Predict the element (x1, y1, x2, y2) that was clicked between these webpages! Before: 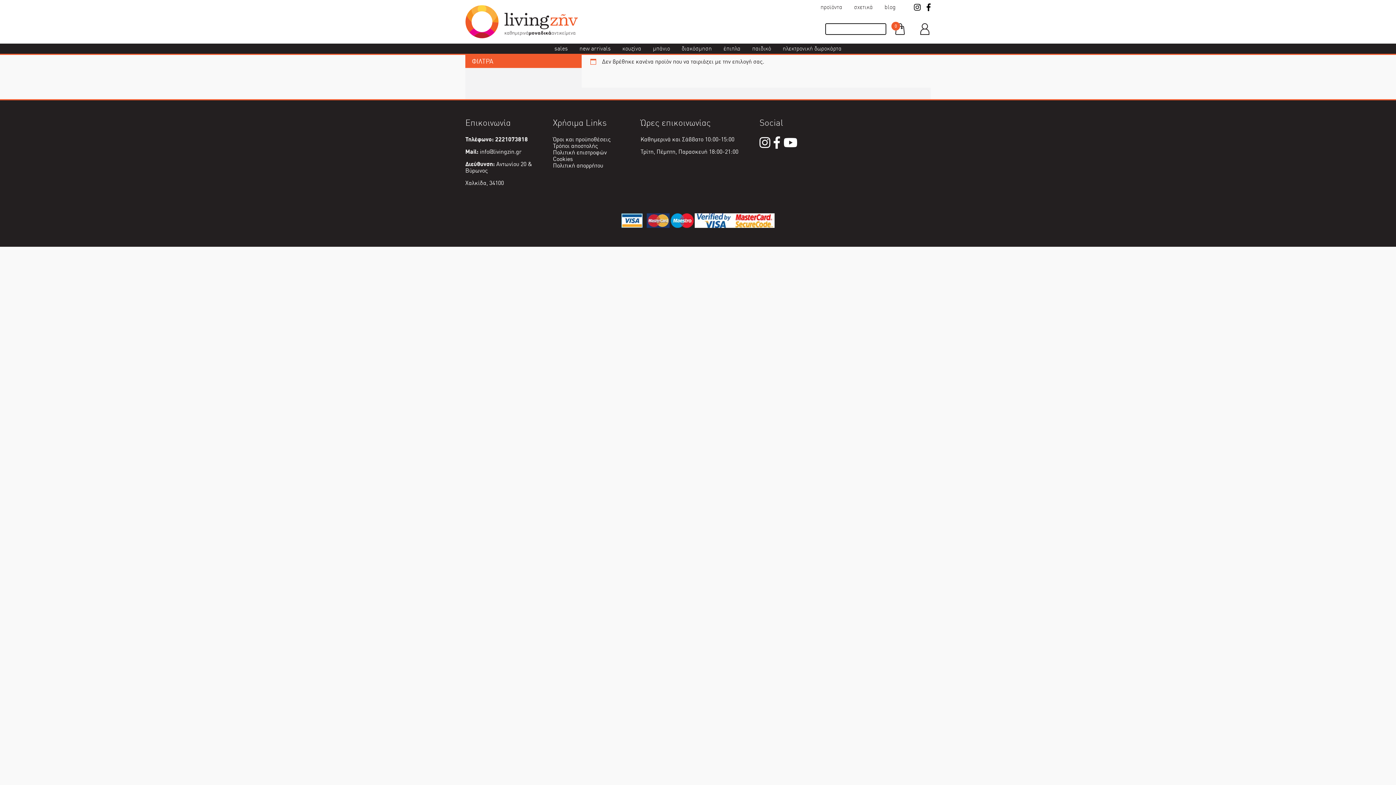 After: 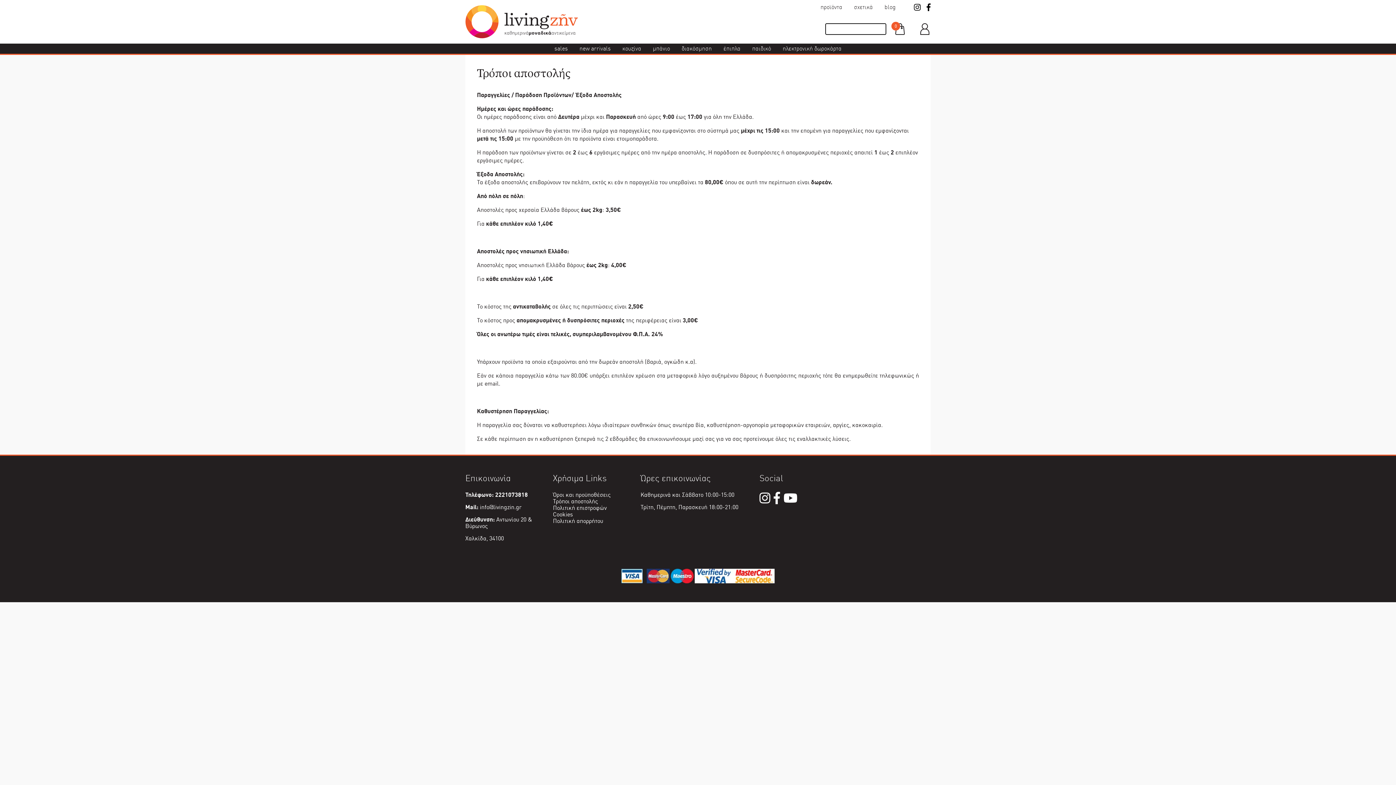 Action: bbox: (553, 142, 598, 149) label: Τρόποι αποστολής